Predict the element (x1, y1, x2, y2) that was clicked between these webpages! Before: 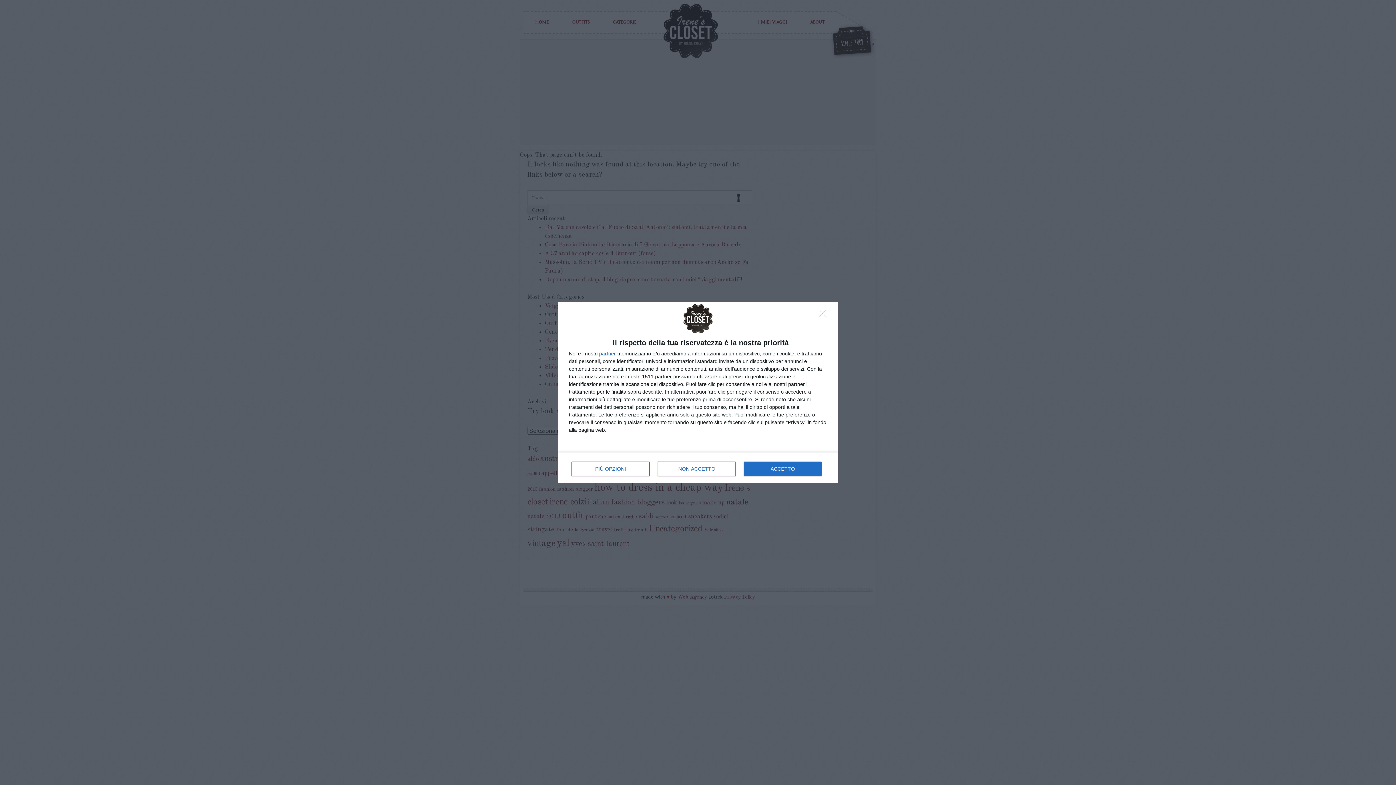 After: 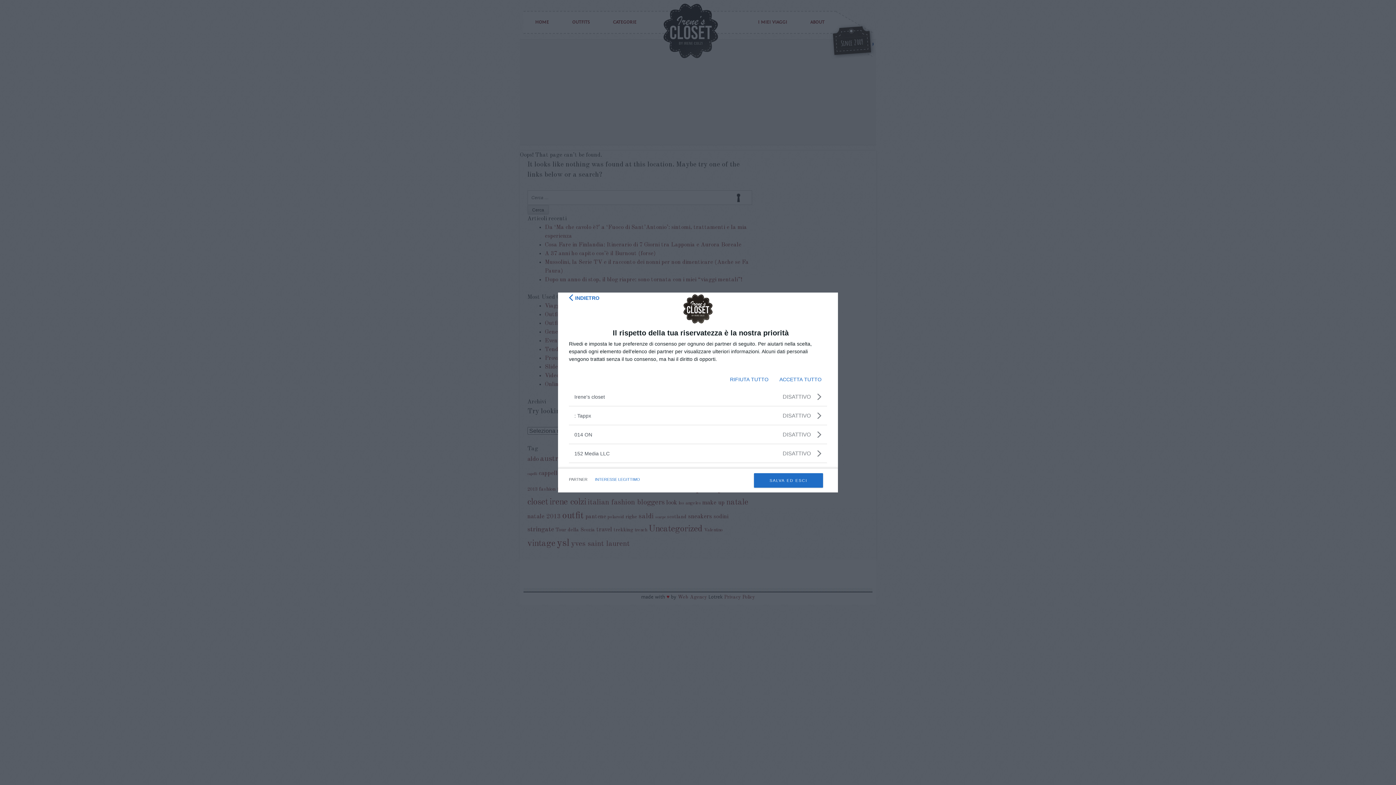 Action: bbox: (599, 351, 616, 356) label: partner